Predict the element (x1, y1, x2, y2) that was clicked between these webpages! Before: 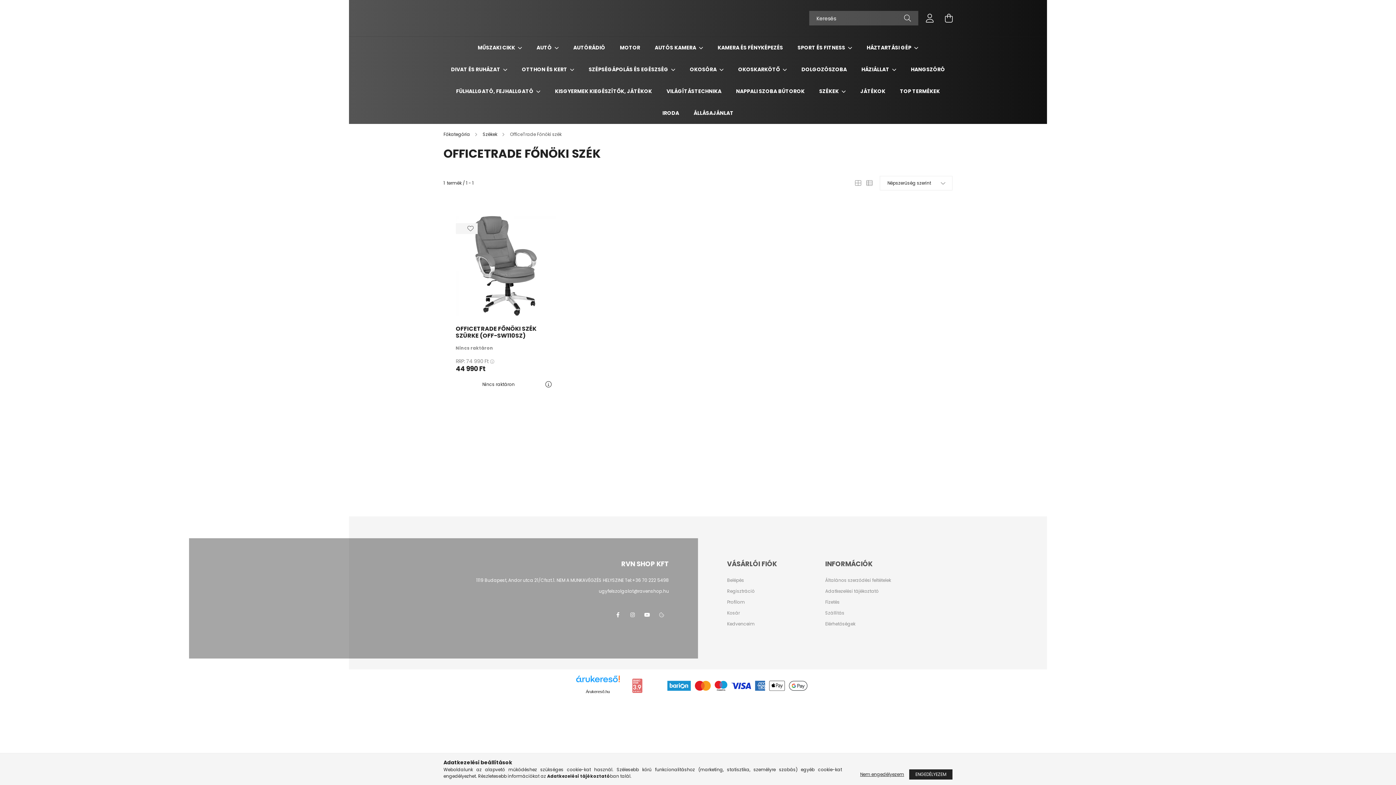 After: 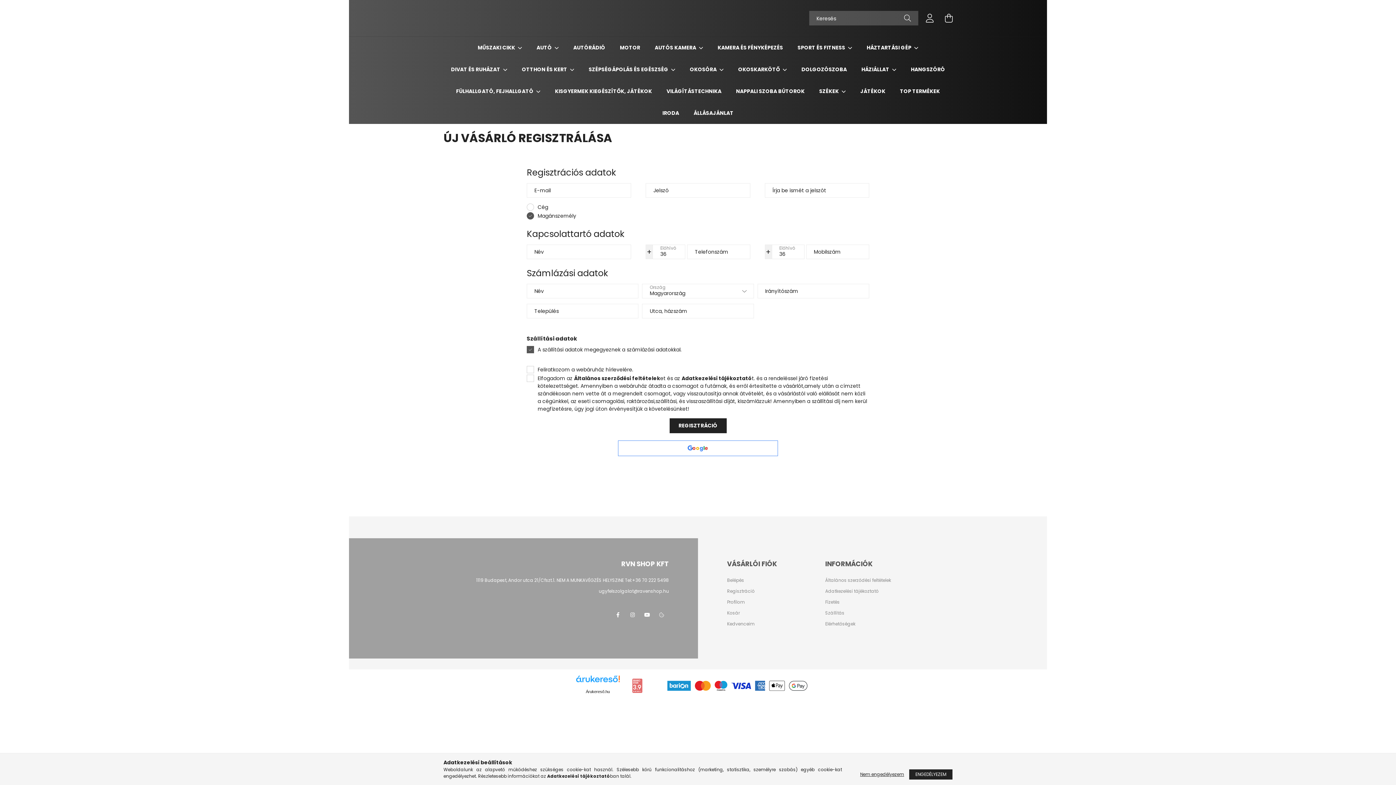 Action: label: Regisztráció bbox: (727, 589, 754, 594)